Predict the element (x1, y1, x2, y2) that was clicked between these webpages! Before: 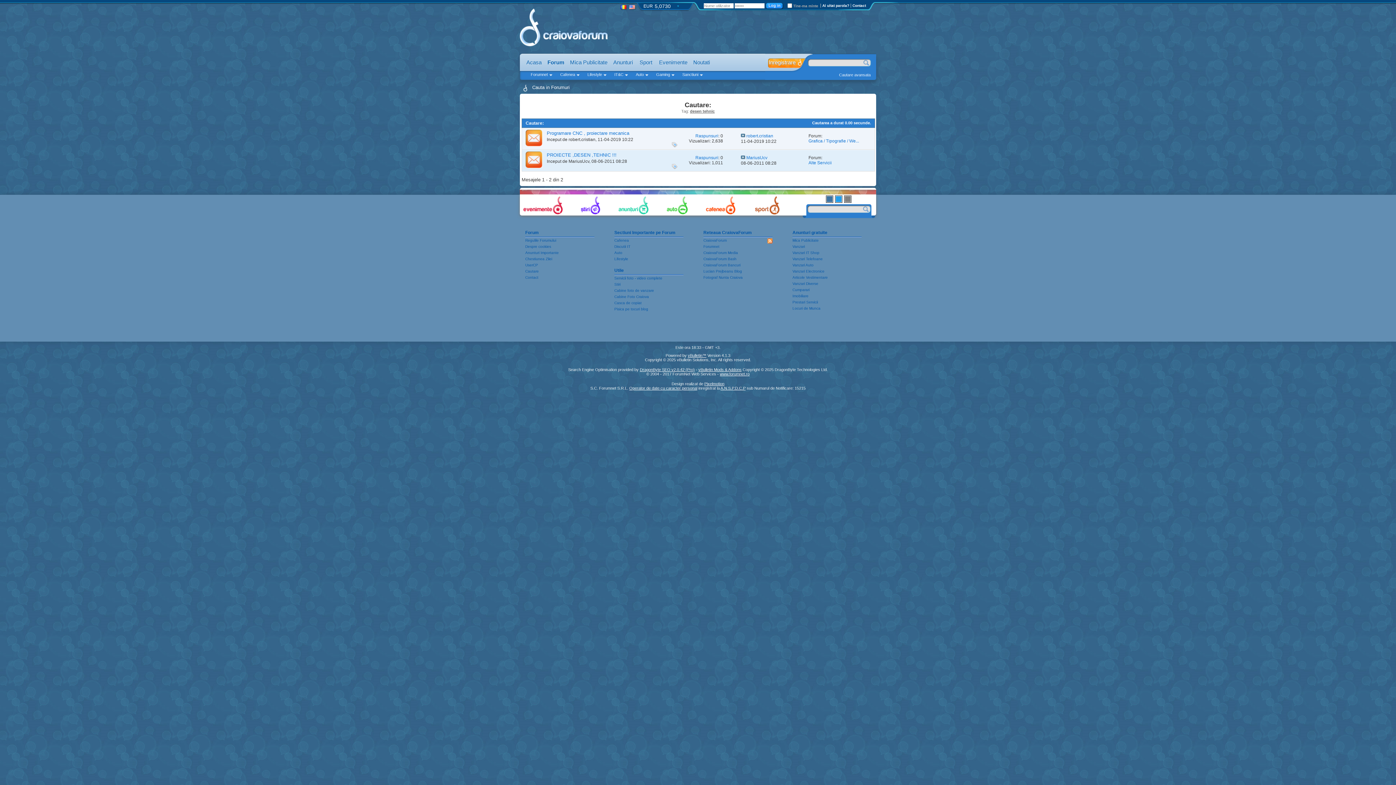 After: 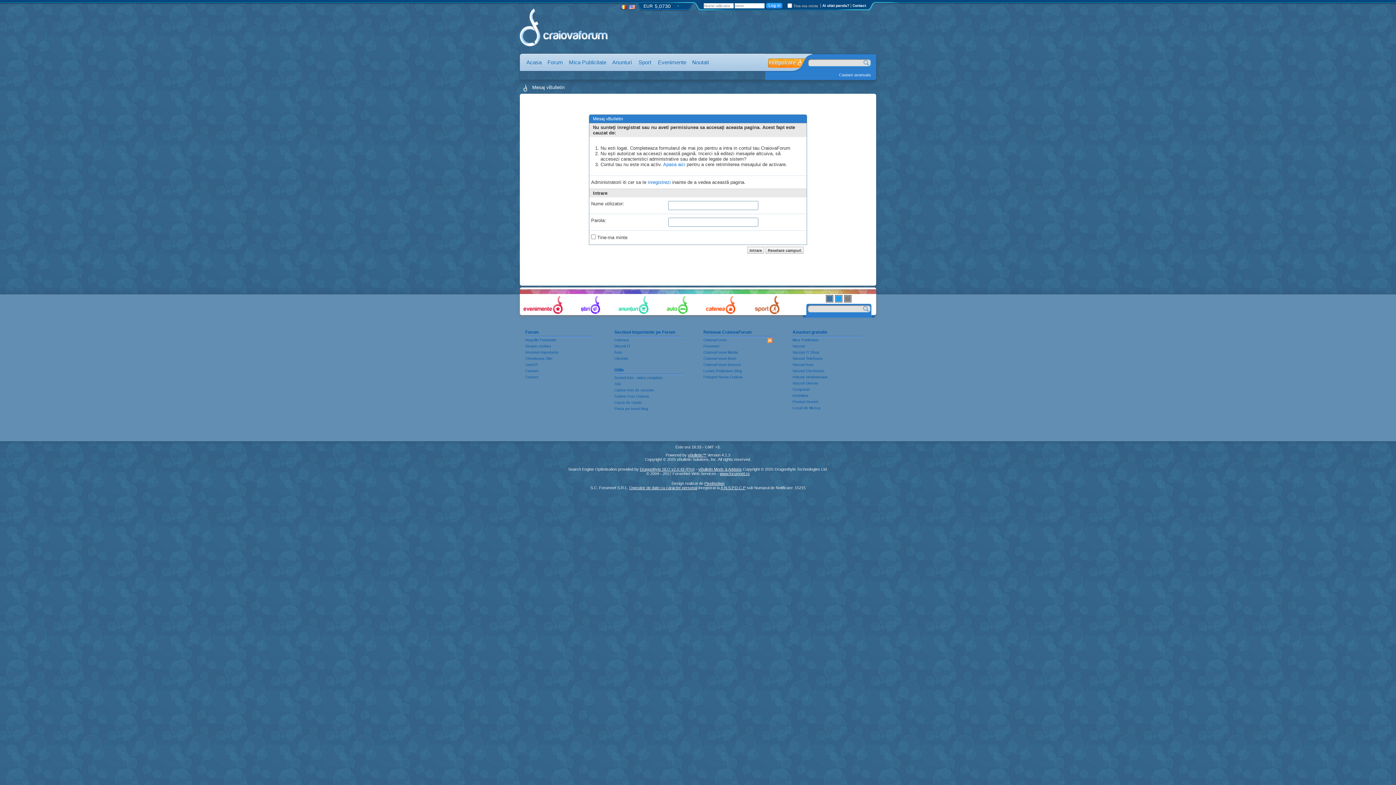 Action: bbox: (525, 263, 594, 267) label: UserCP